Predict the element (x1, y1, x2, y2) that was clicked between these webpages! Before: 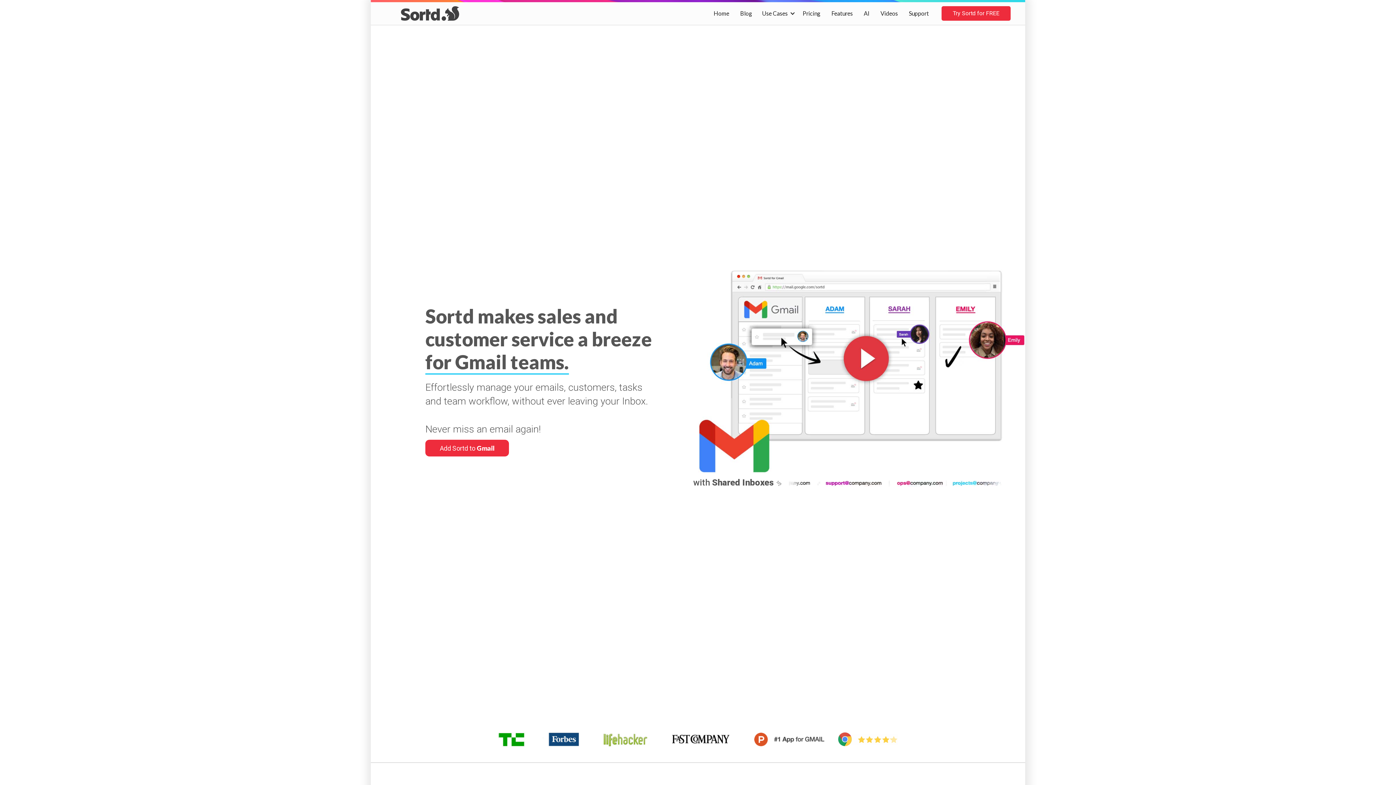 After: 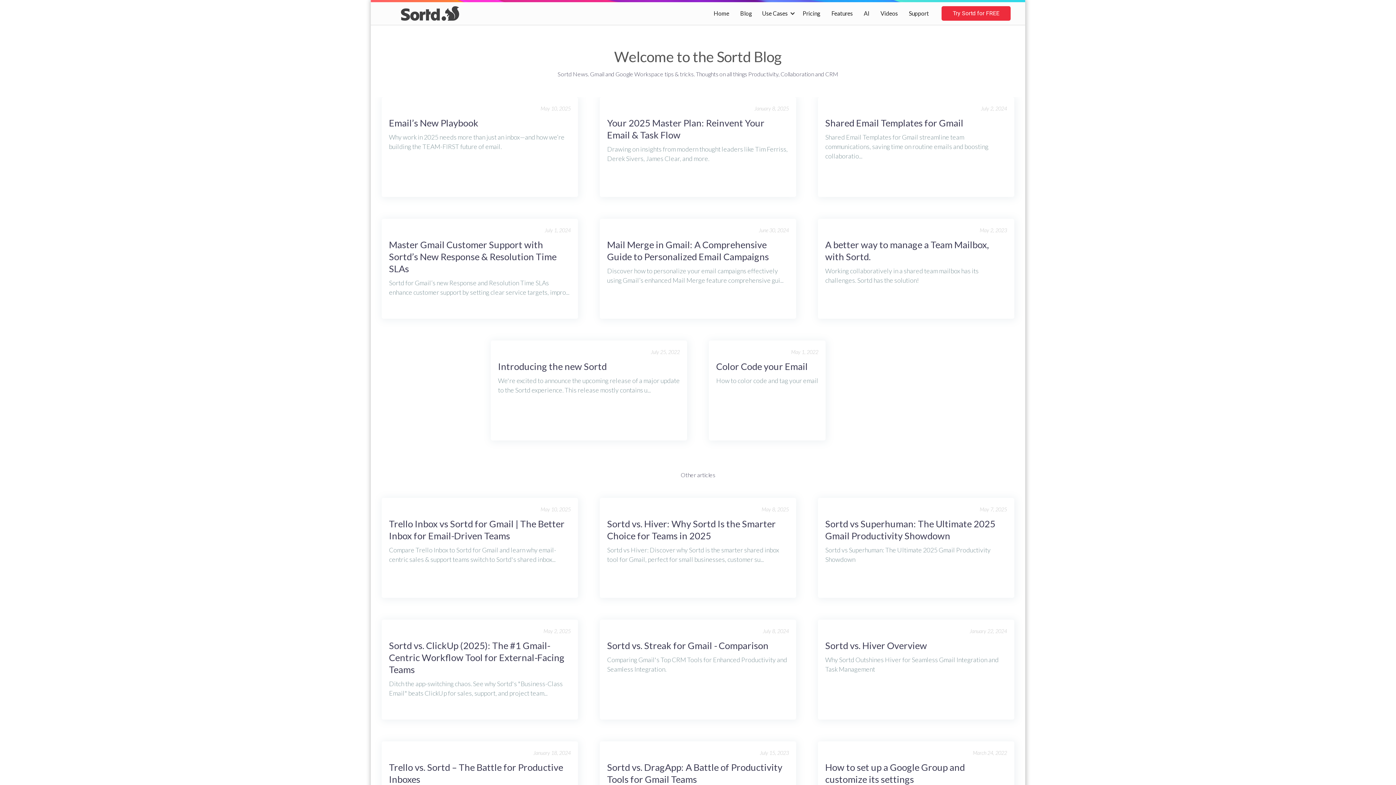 Action: label: Blog bbox: (734, 2, 757, 24)